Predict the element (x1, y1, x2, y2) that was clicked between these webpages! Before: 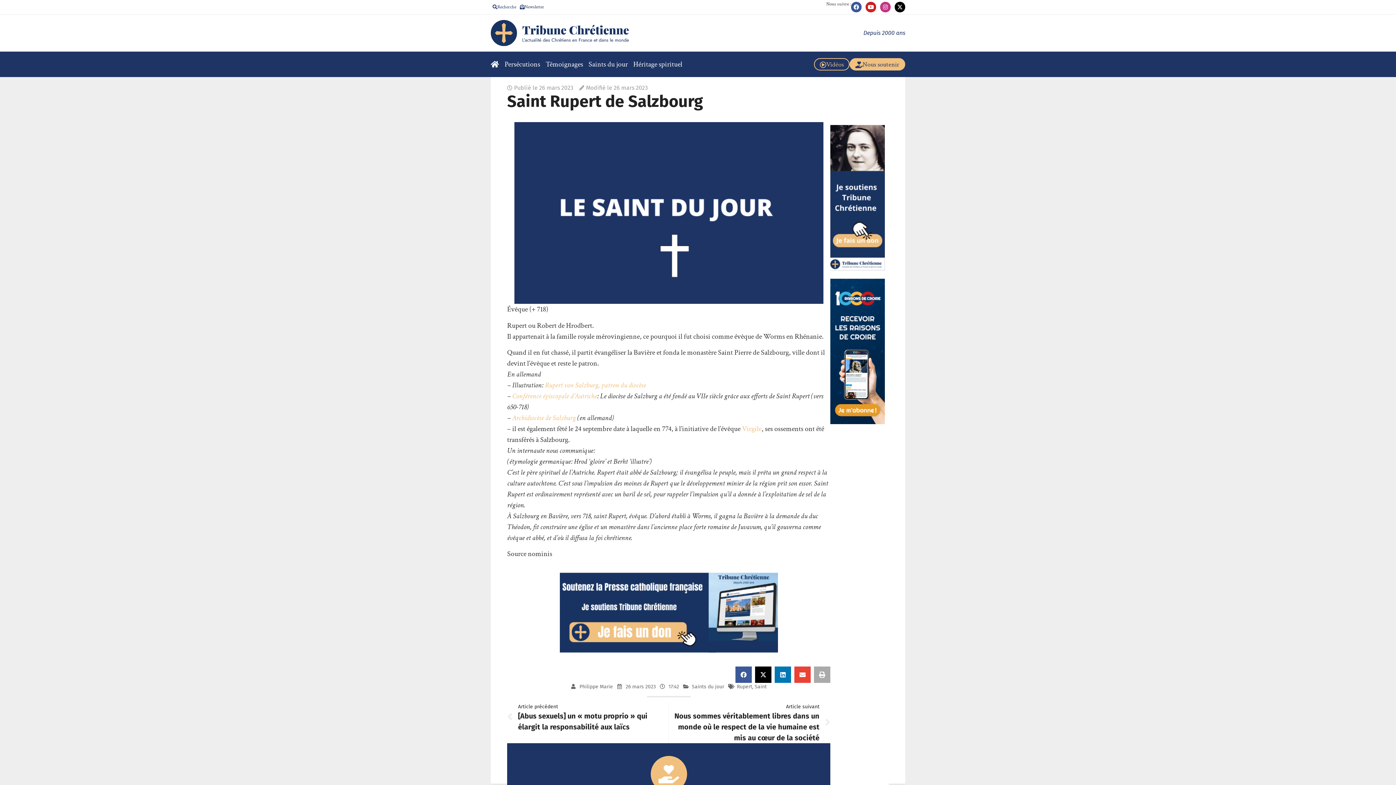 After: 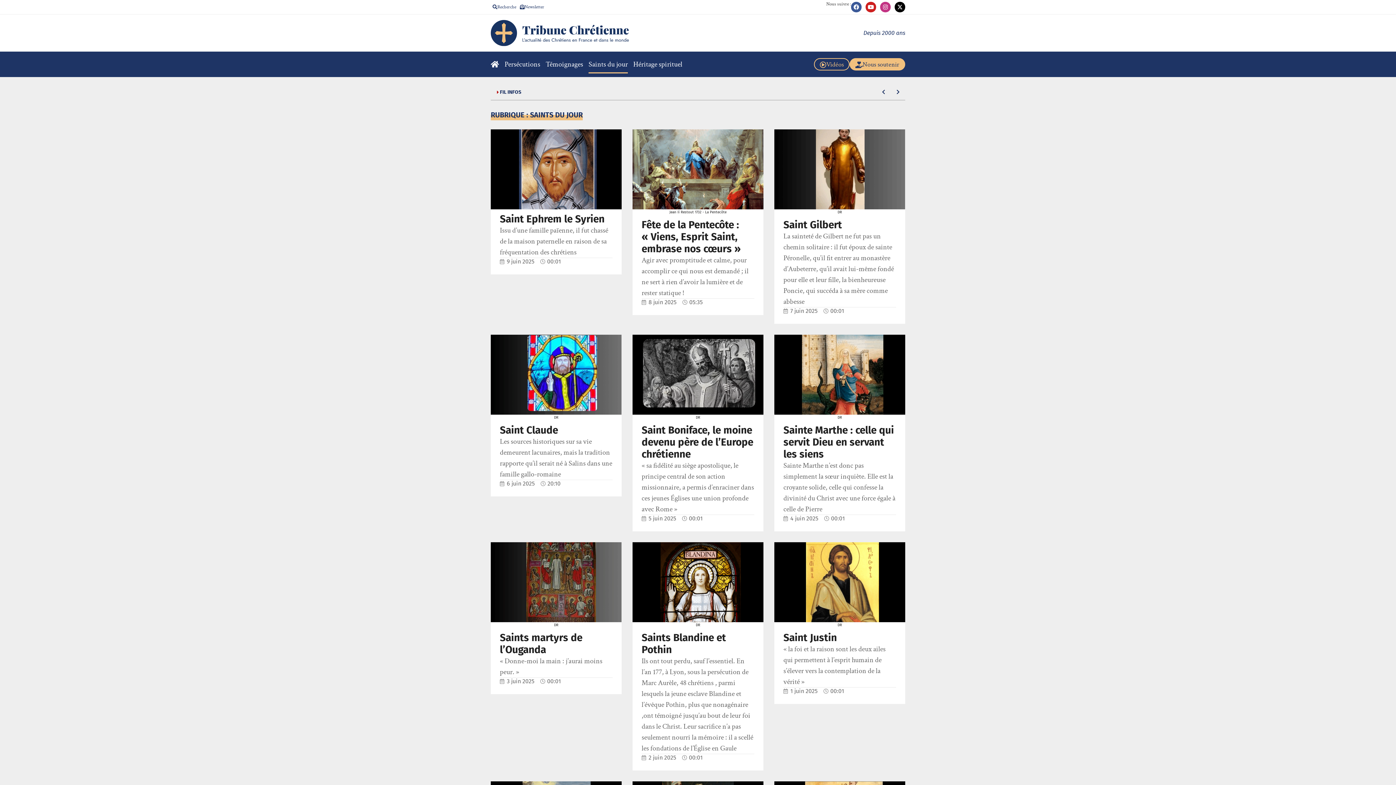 Action: bbox: (588, 55, 628, 73) label: Saints du jour